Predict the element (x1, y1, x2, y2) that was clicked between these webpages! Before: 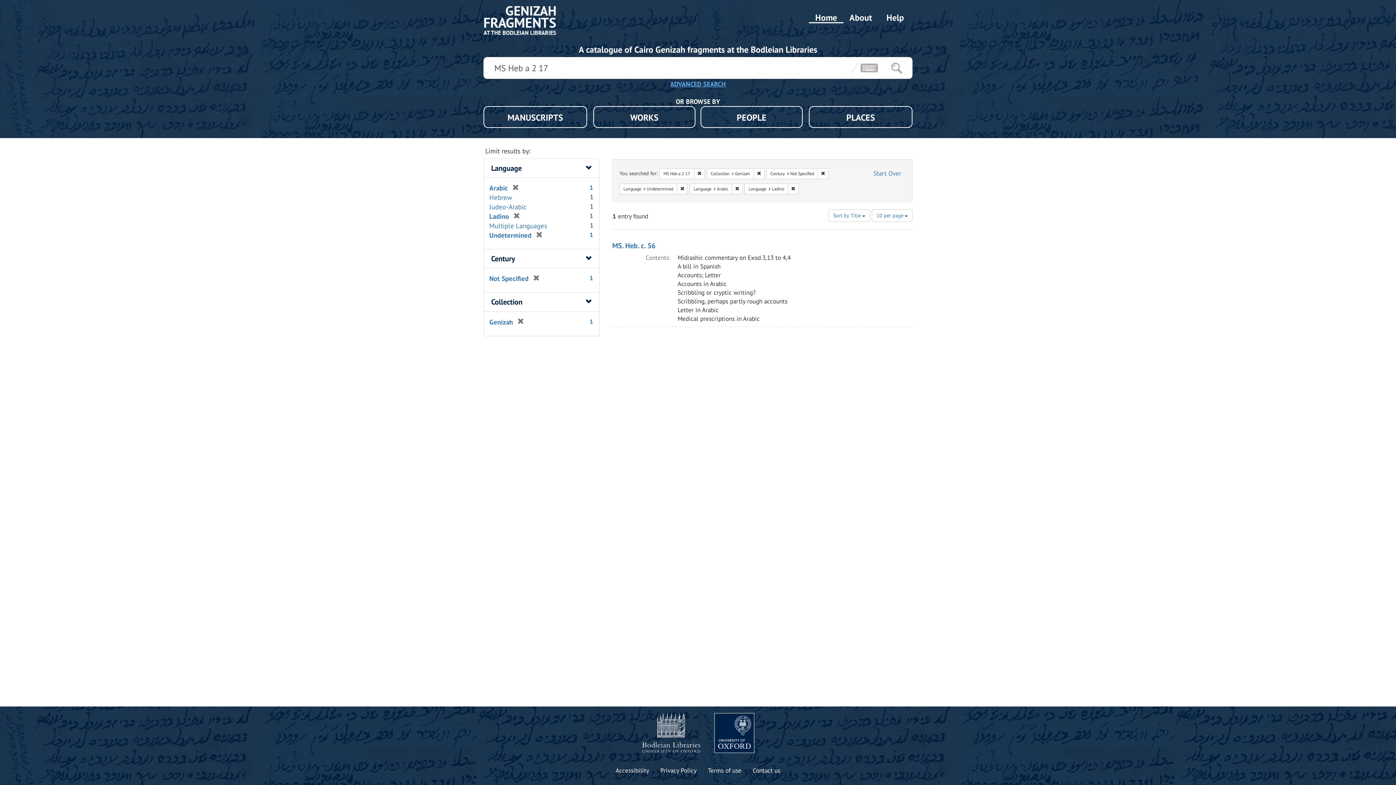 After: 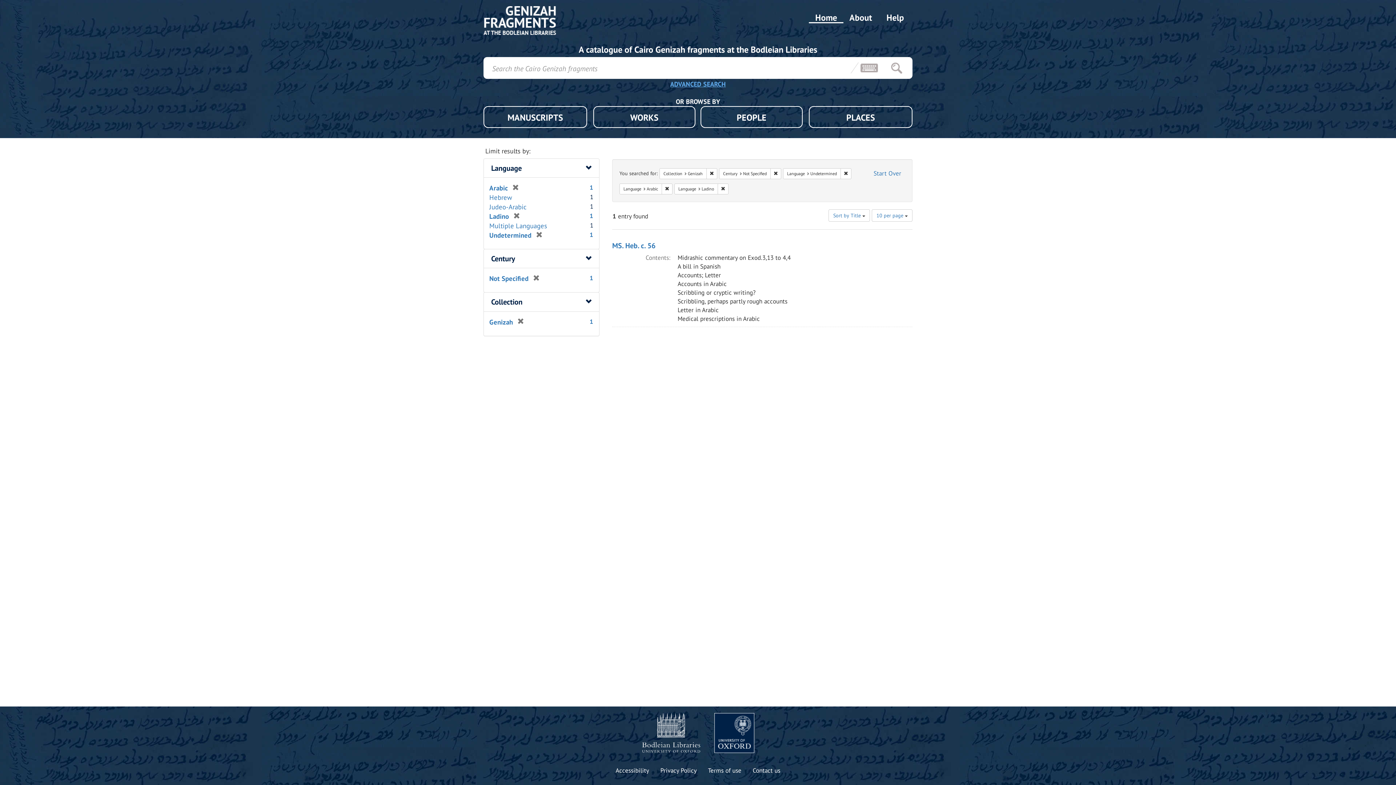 Action: bbox: (694, 168, 705, 179) label: Remove constraint MS Heb a 2 17